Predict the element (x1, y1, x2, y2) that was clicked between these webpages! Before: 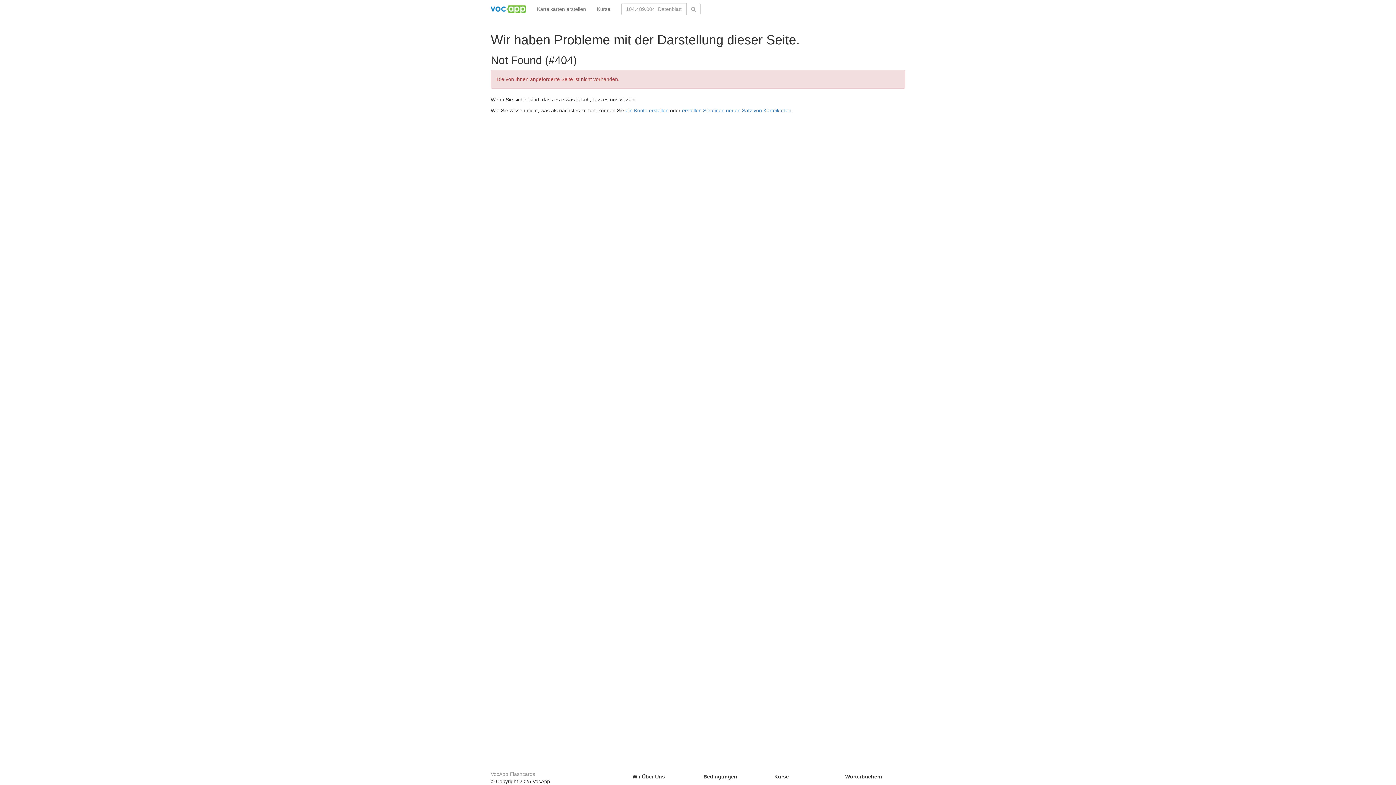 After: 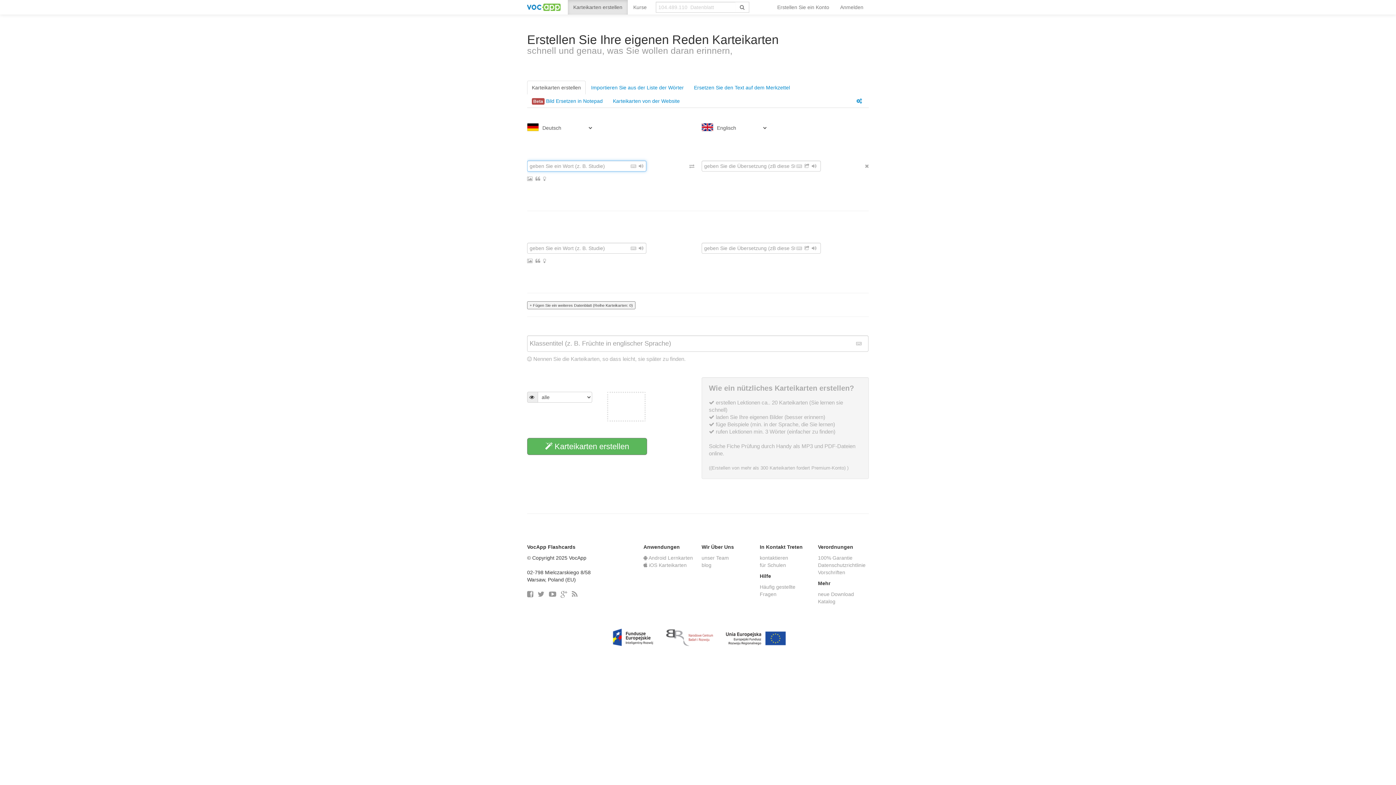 Action: bbox: (531, 0, 591, 18) label: Karteikarten erstellen